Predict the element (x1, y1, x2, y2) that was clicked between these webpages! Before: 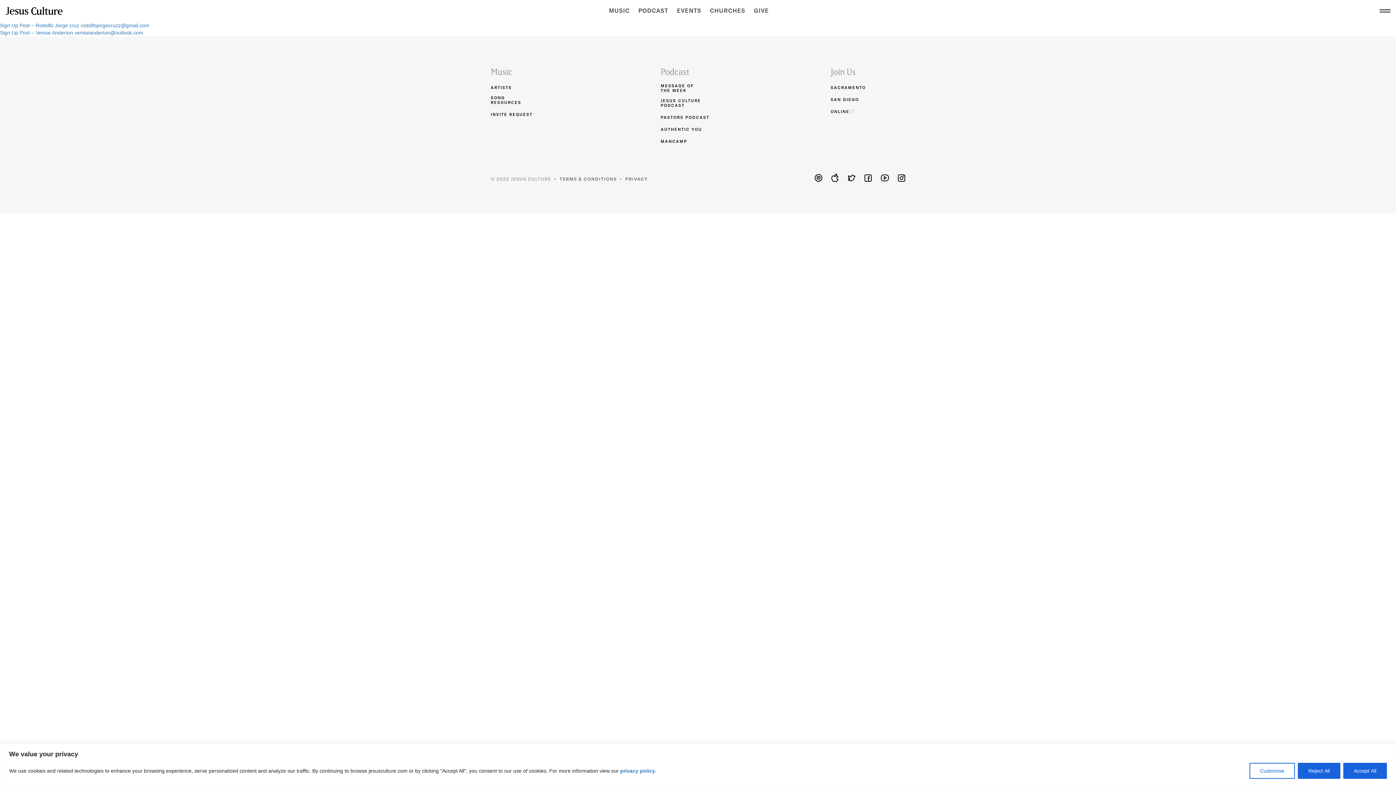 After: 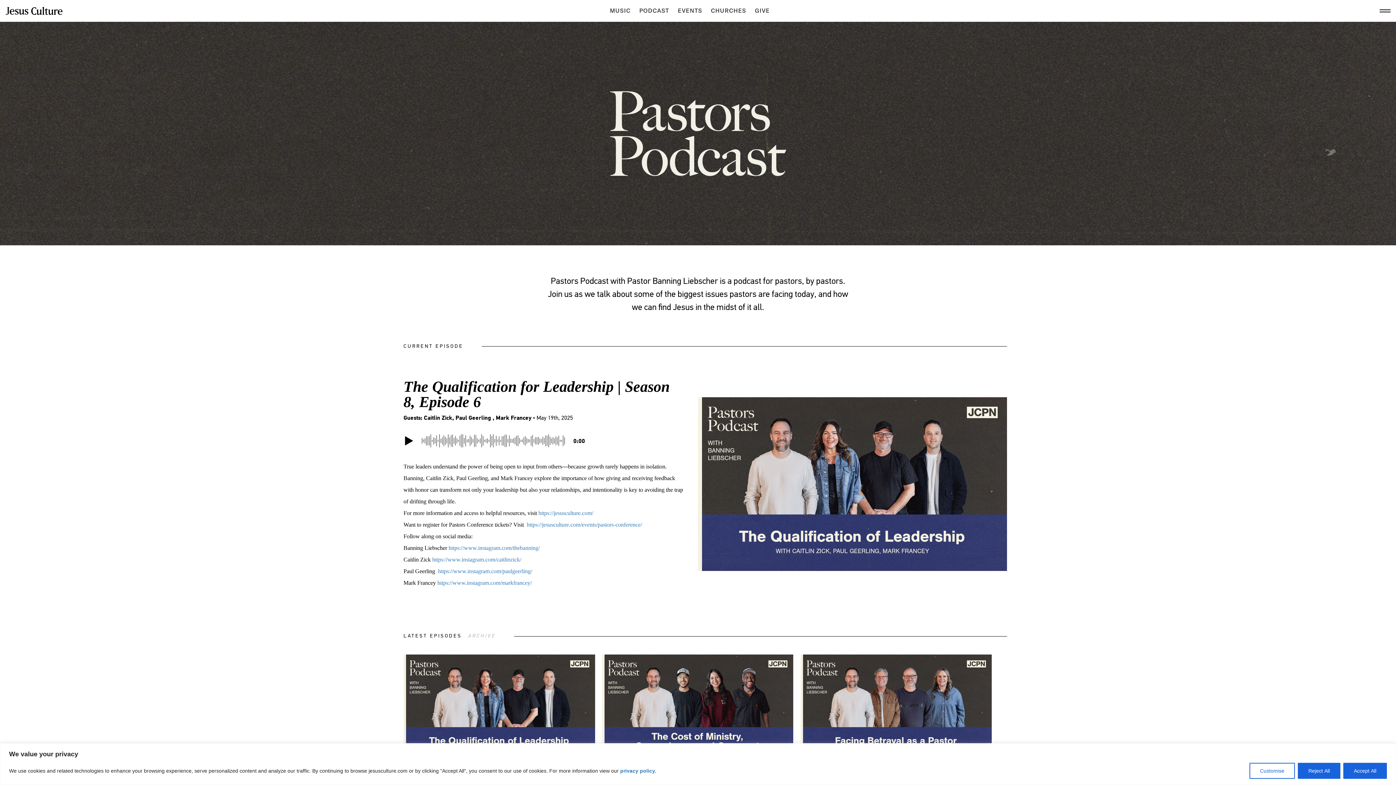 Action: bbox: (660, 115, 709, 120) label: PASTORS PODCAST